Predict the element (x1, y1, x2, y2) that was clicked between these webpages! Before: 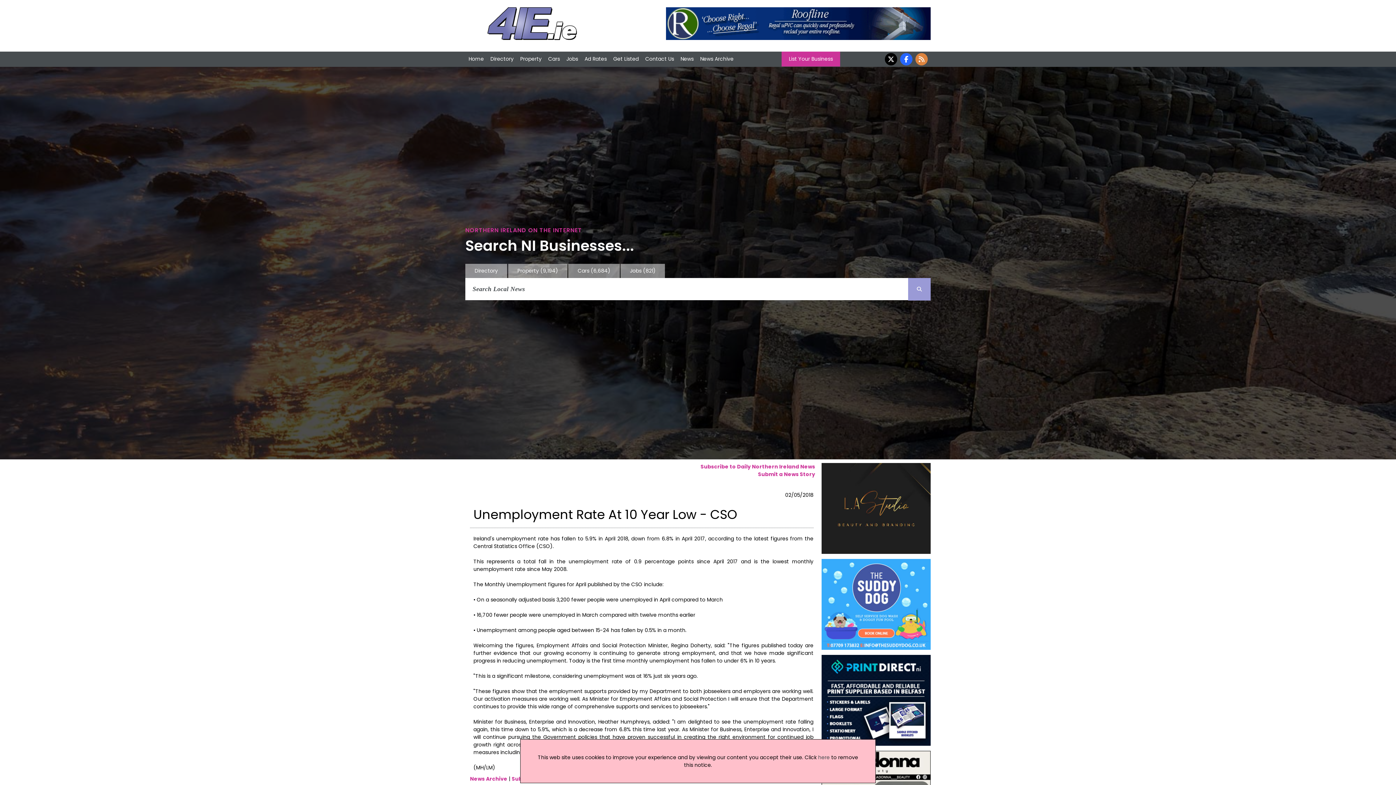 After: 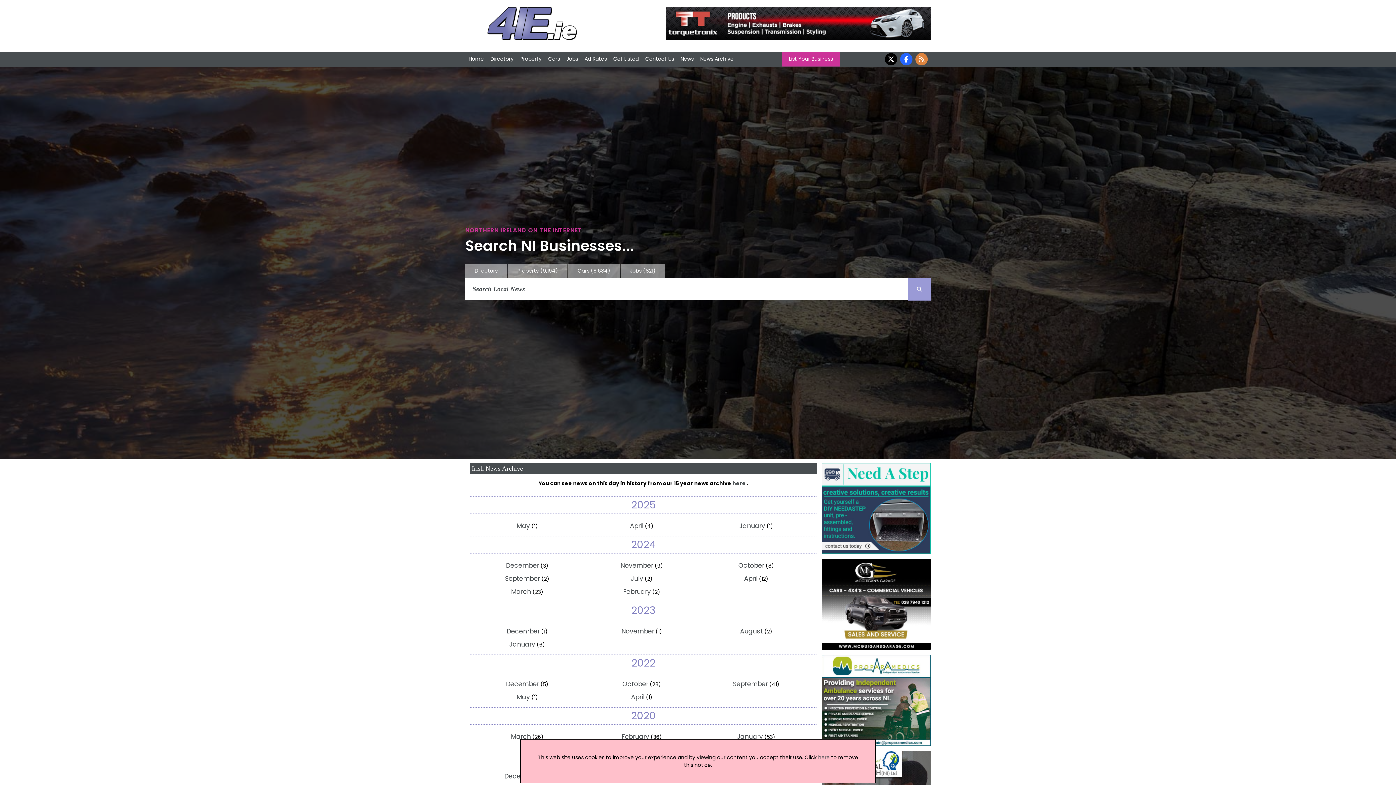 Action: bbox: (470, 775, 507, 782) label: News Archive